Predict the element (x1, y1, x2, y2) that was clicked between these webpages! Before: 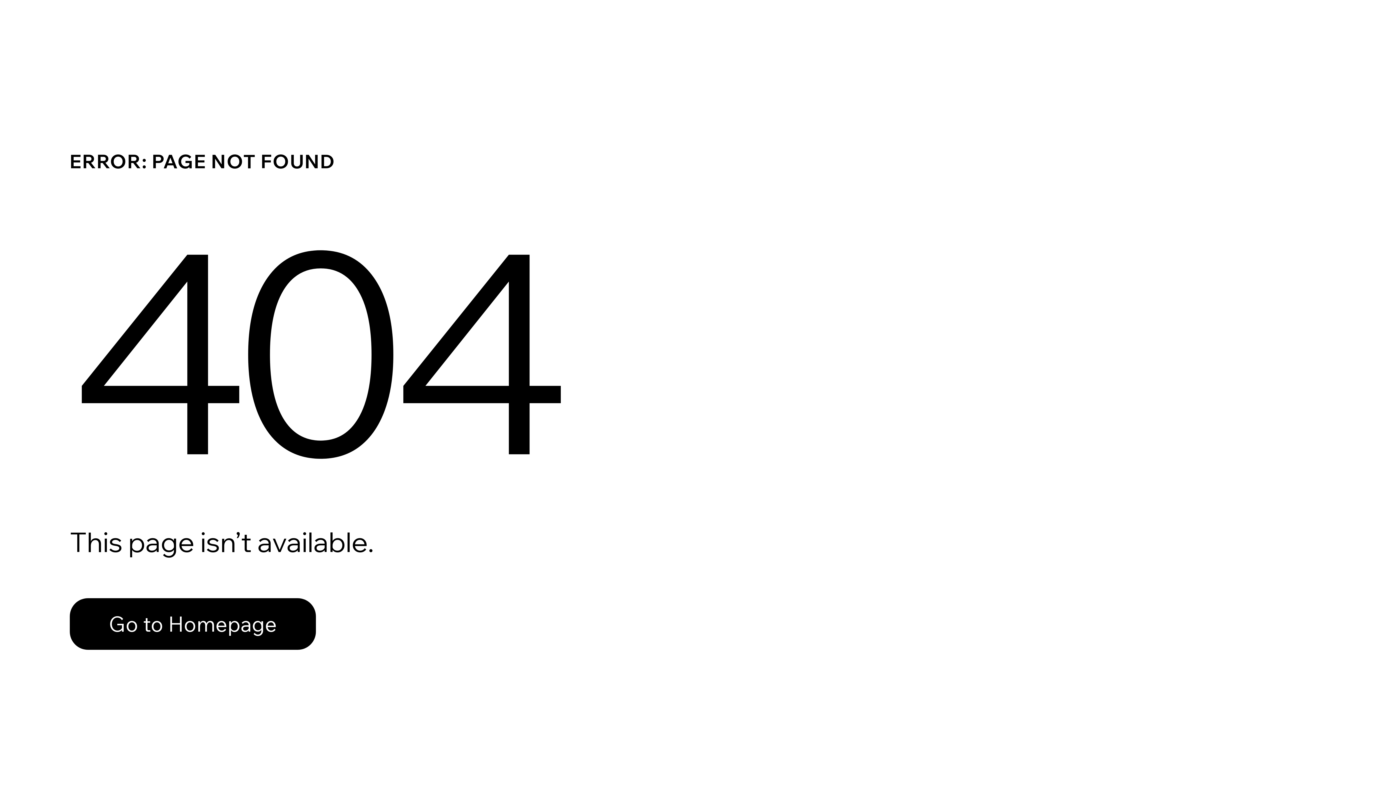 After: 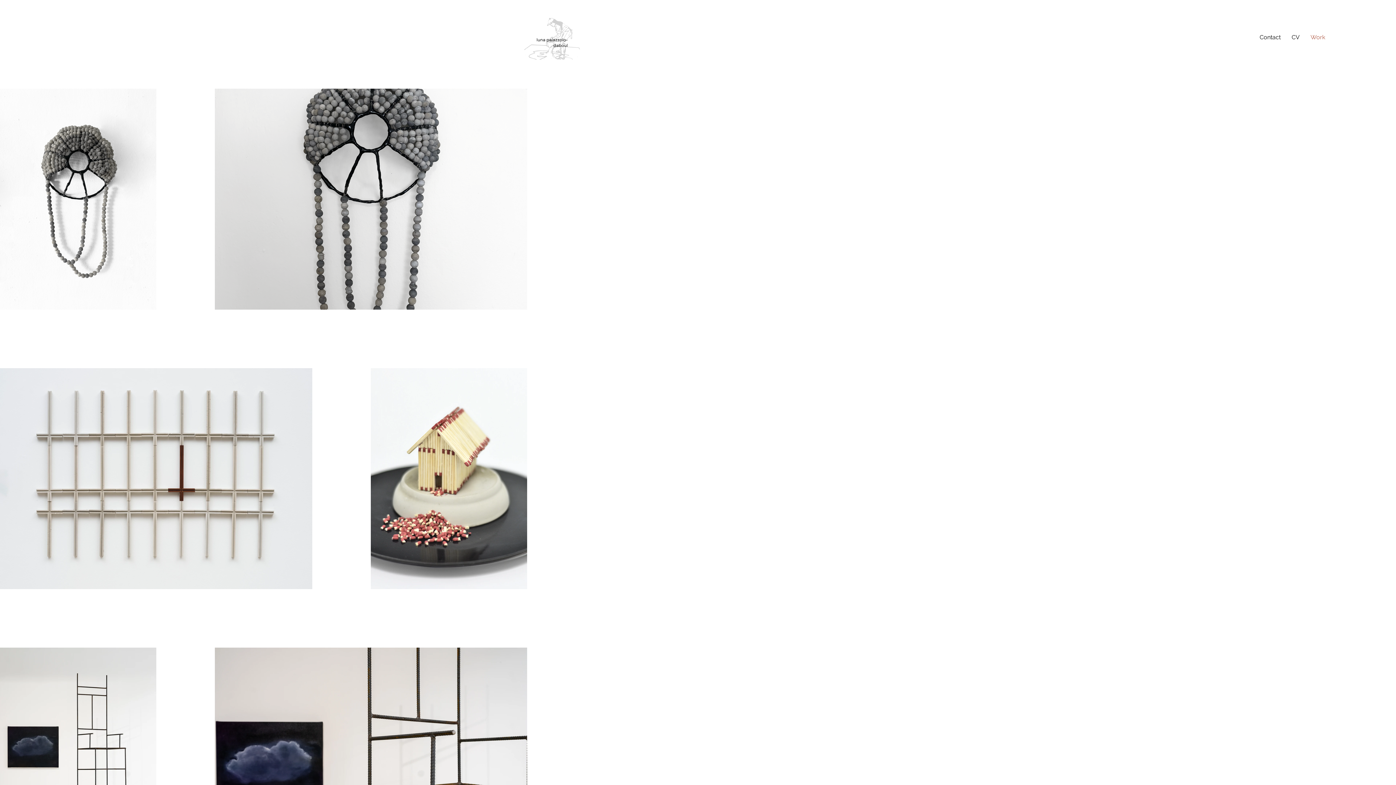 Action: label: Go to Homepage bbox: (69, 582, 768, 659)